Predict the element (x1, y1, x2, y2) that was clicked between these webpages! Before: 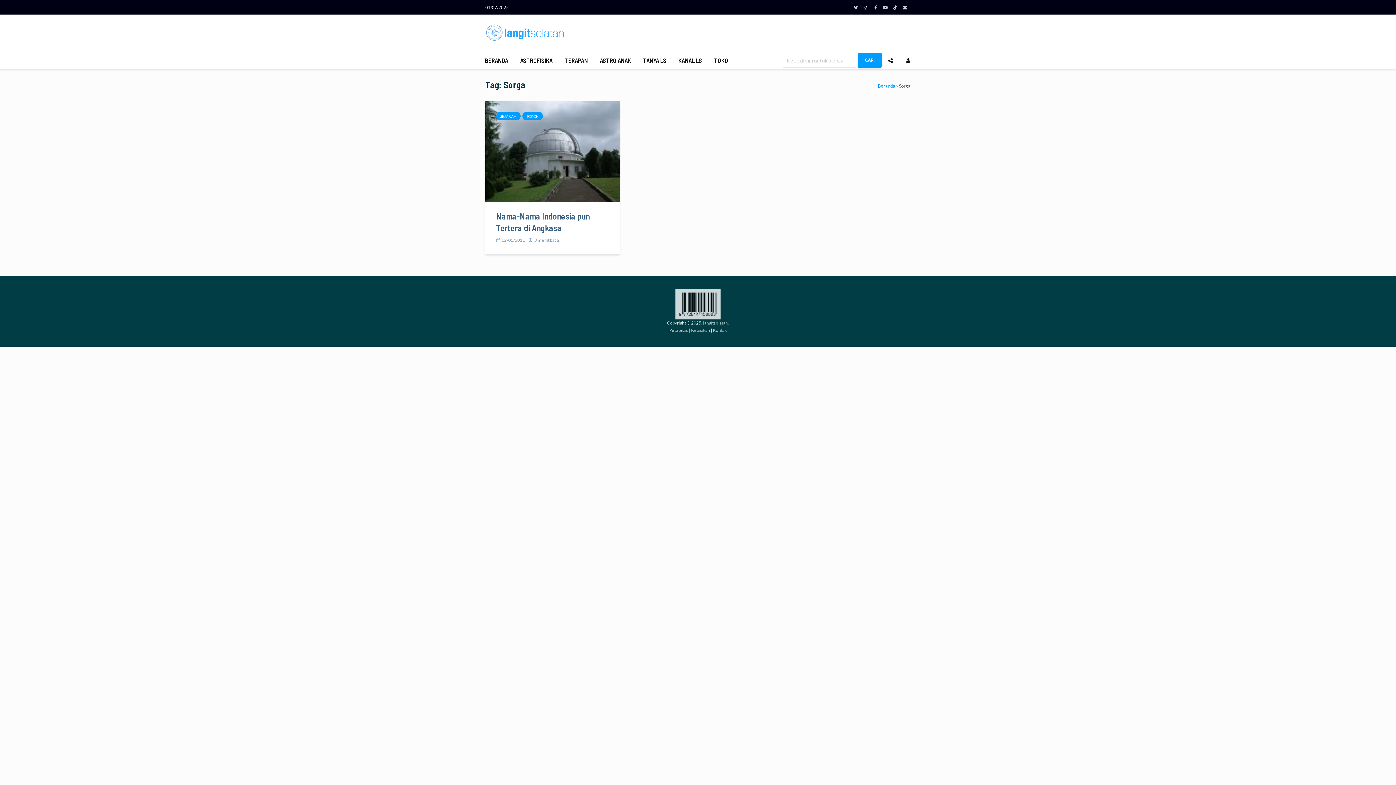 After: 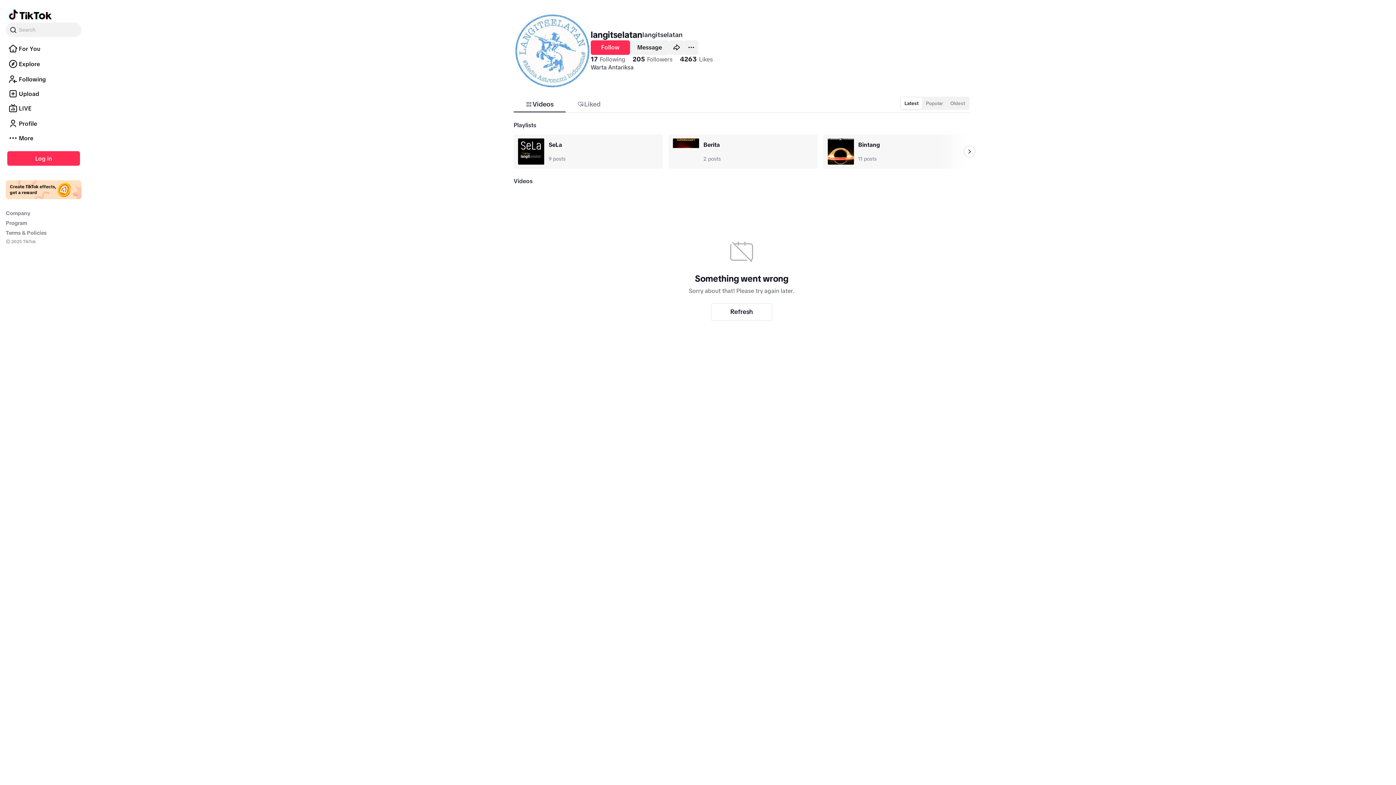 Action: bbox: (890, 2, 900, 13)